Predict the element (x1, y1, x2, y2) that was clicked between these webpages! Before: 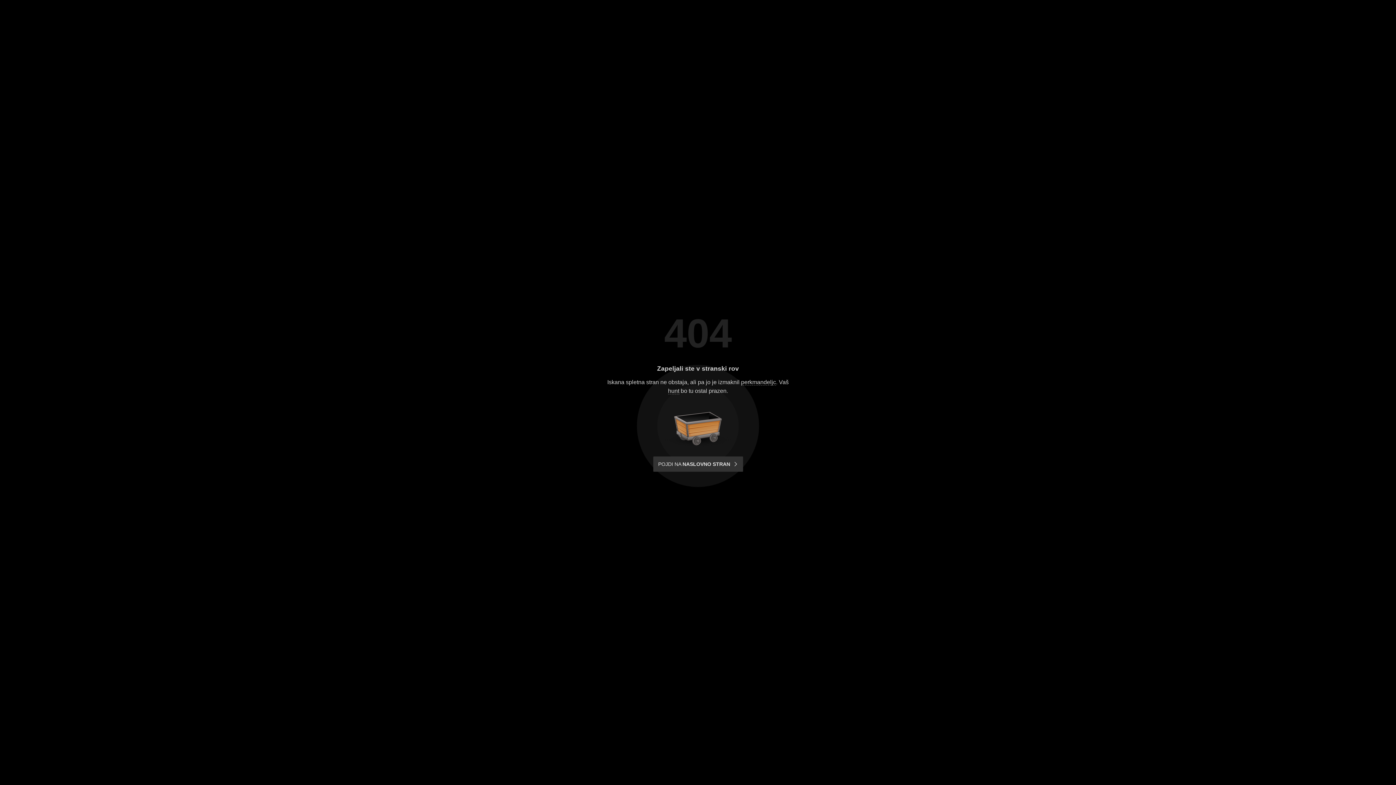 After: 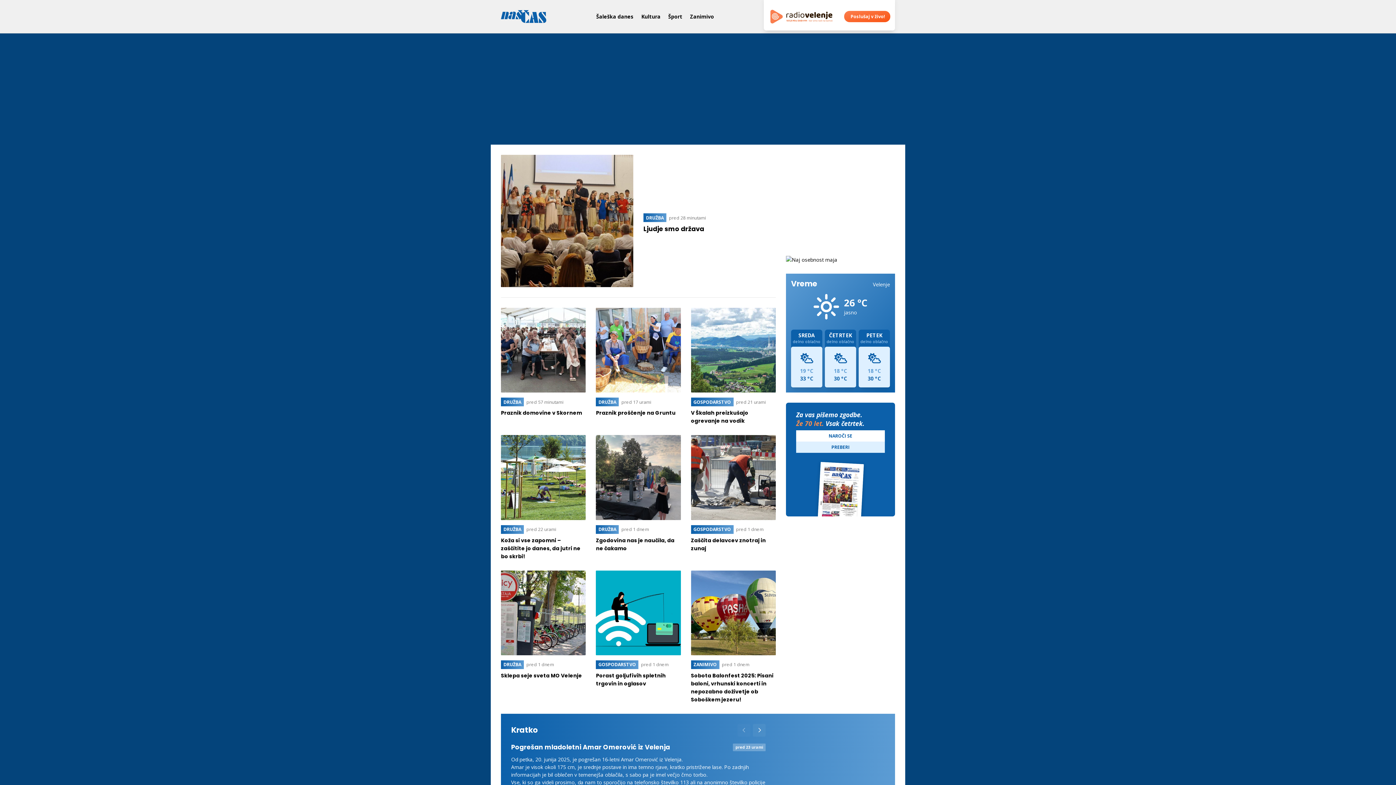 Action: label: POJDI NA NASLOVNO STRAN bbox: (653, 456, 743, 472)